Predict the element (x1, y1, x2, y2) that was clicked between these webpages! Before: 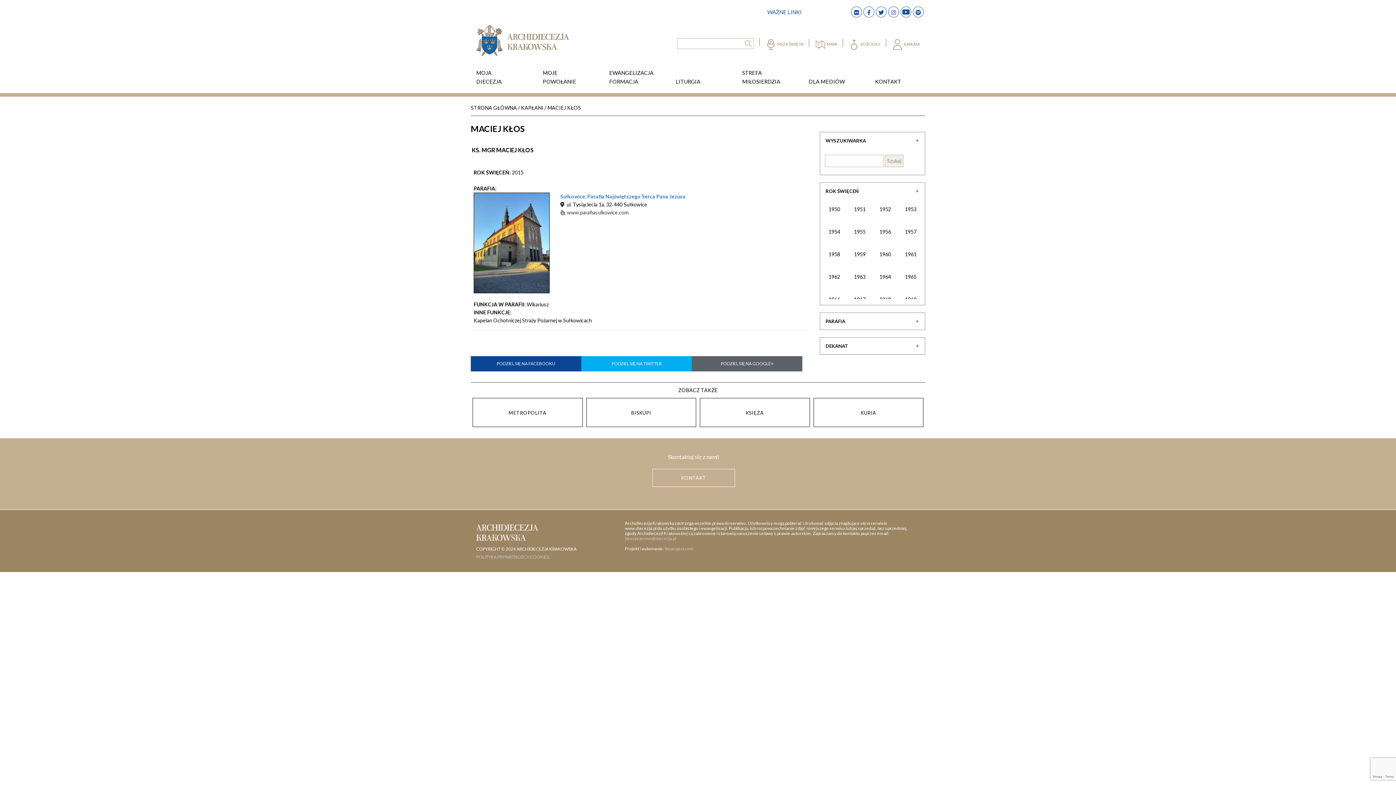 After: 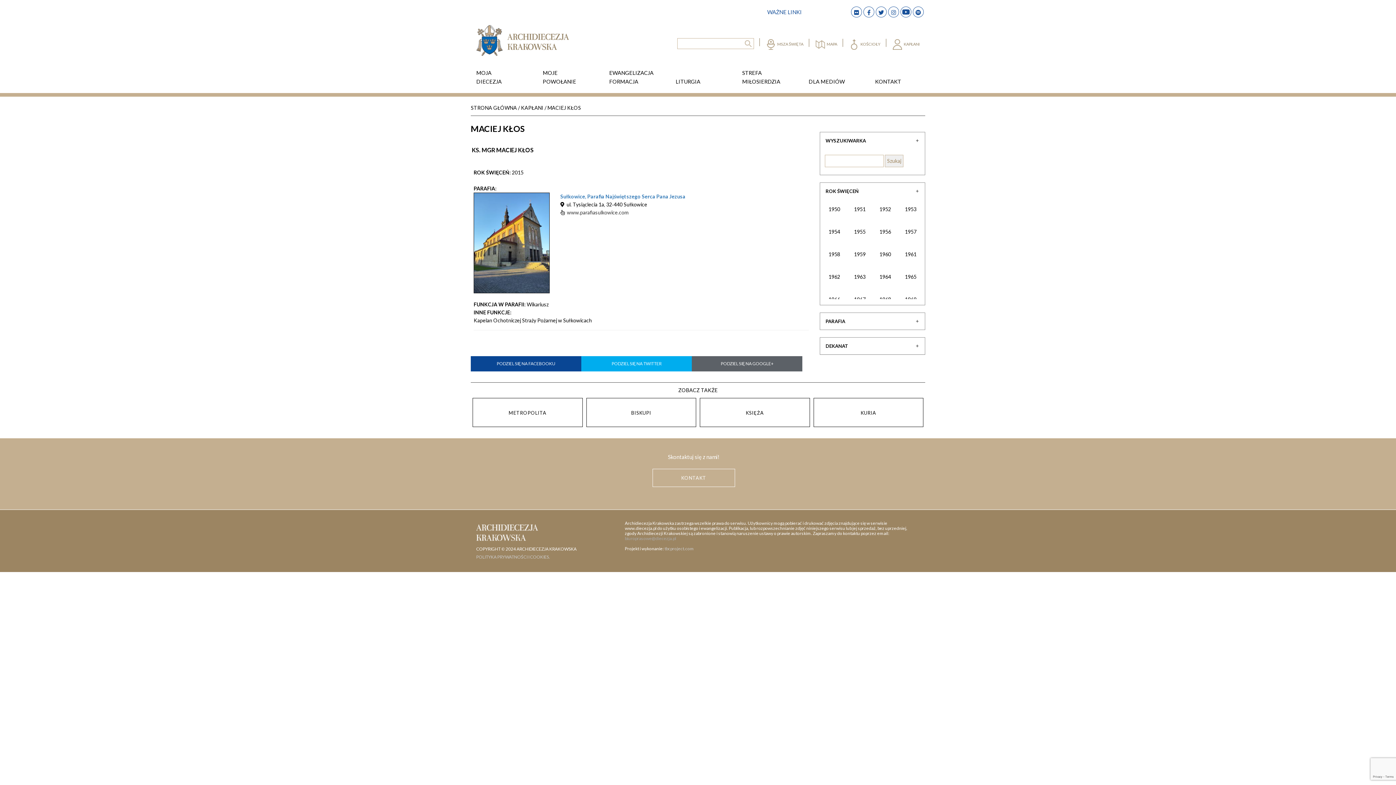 Action: bbox: (625, 535, 676, 541) label: biuroprasowe@diecezja.pl